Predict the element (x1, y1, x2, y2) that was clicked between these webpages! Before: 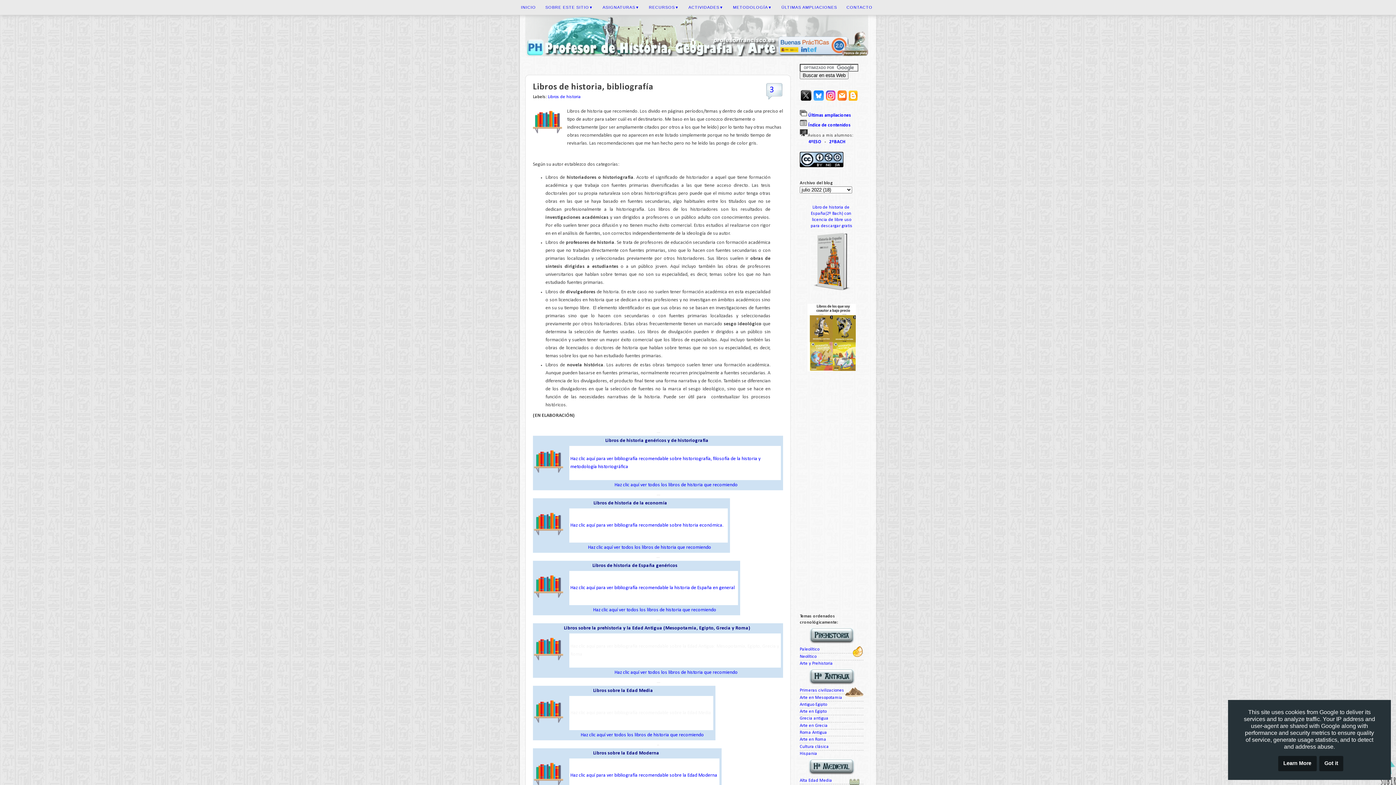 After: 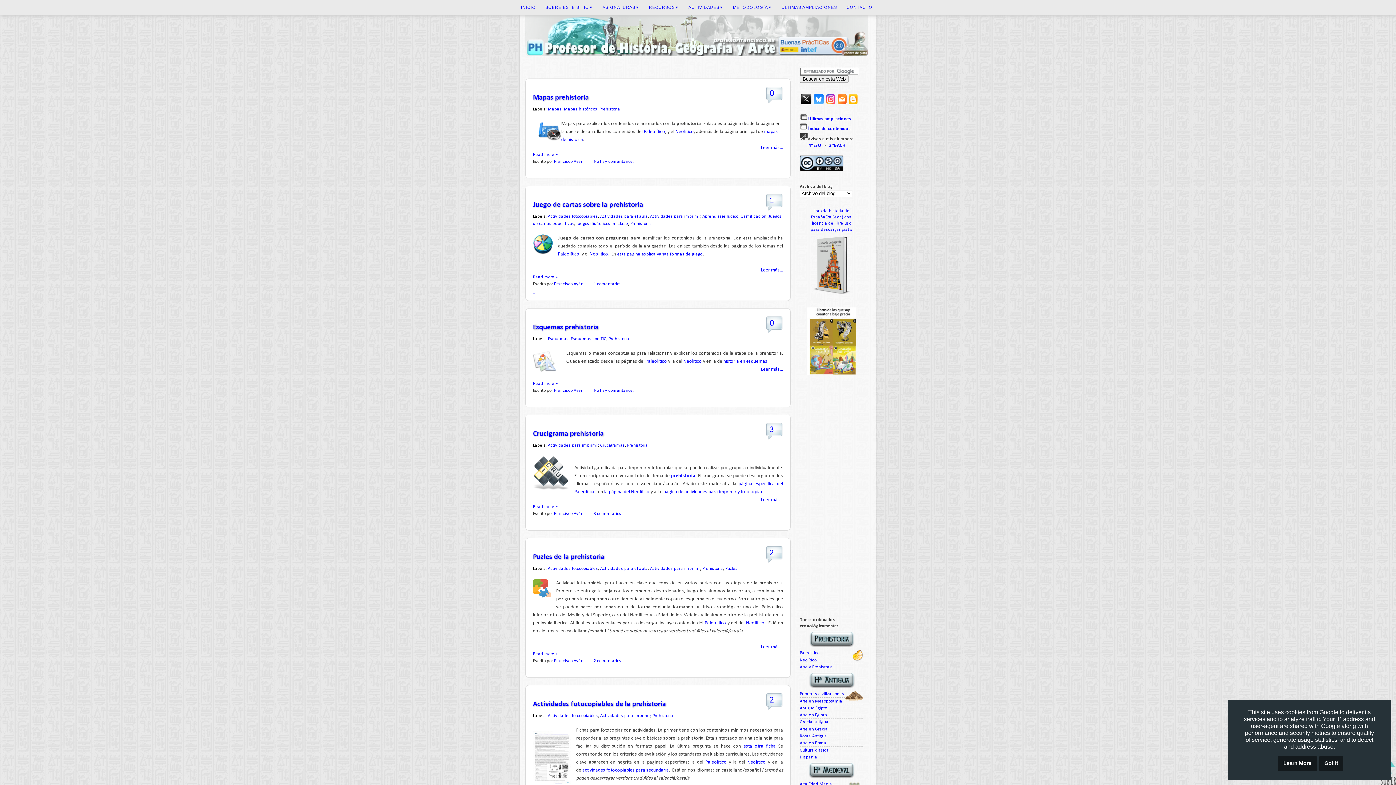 Action: bbox: (808, 641, 854, 645)